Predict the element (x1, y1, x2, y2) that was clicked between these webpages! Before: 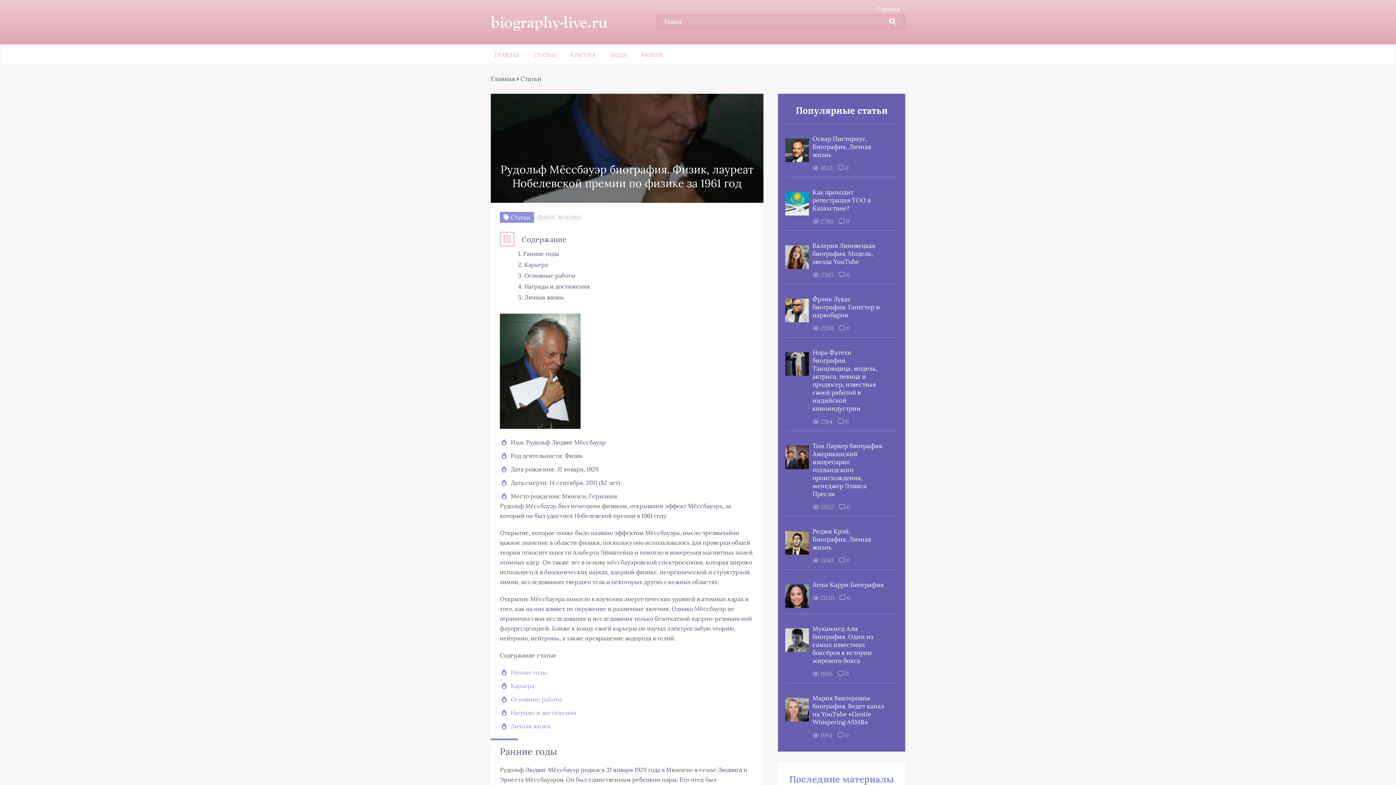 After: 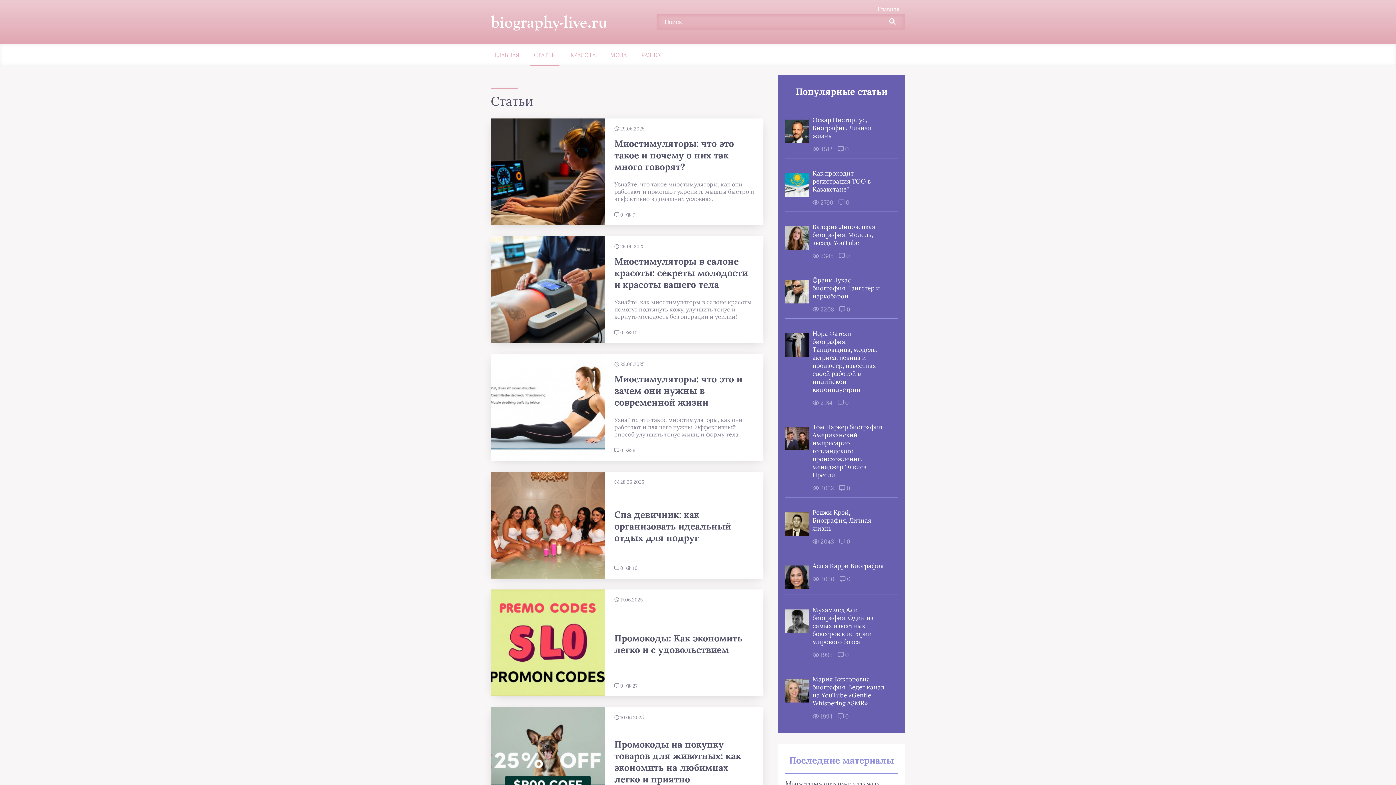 Action: label: СТАТЬИ bbox: (530, 51, 559, 58)